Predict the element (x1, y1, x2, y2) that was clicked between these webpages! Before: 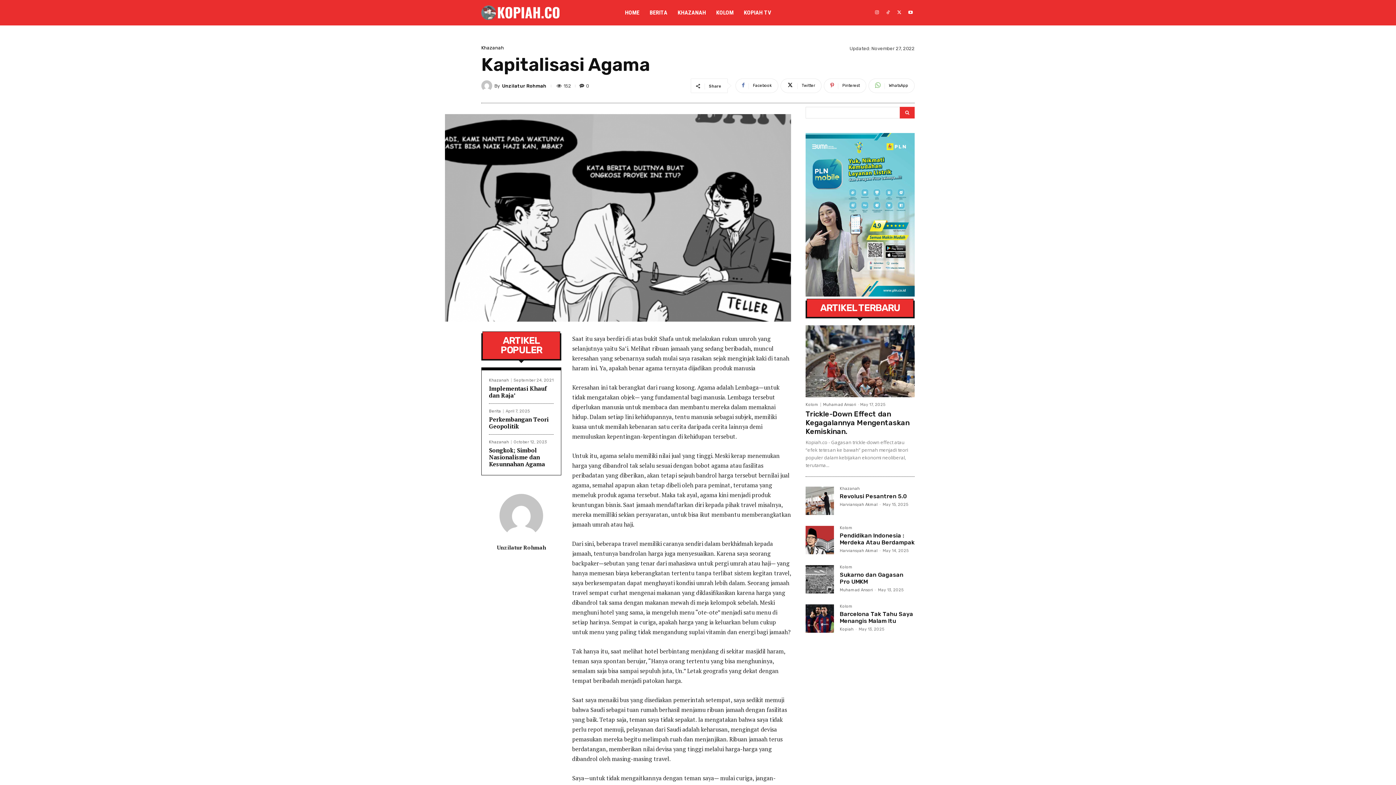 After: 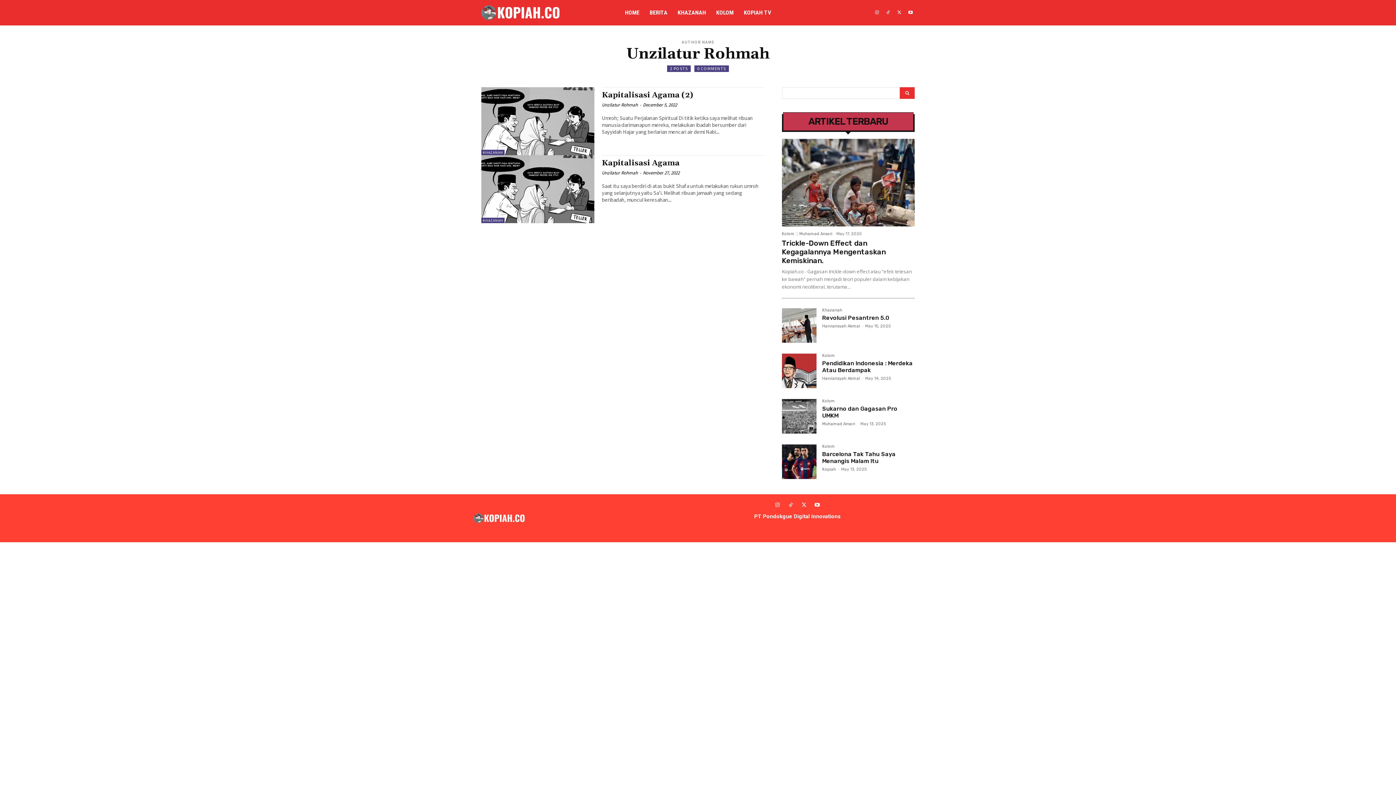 Action: label: Unzilatur Rohmah bbox: (489, 544, 553, 551)